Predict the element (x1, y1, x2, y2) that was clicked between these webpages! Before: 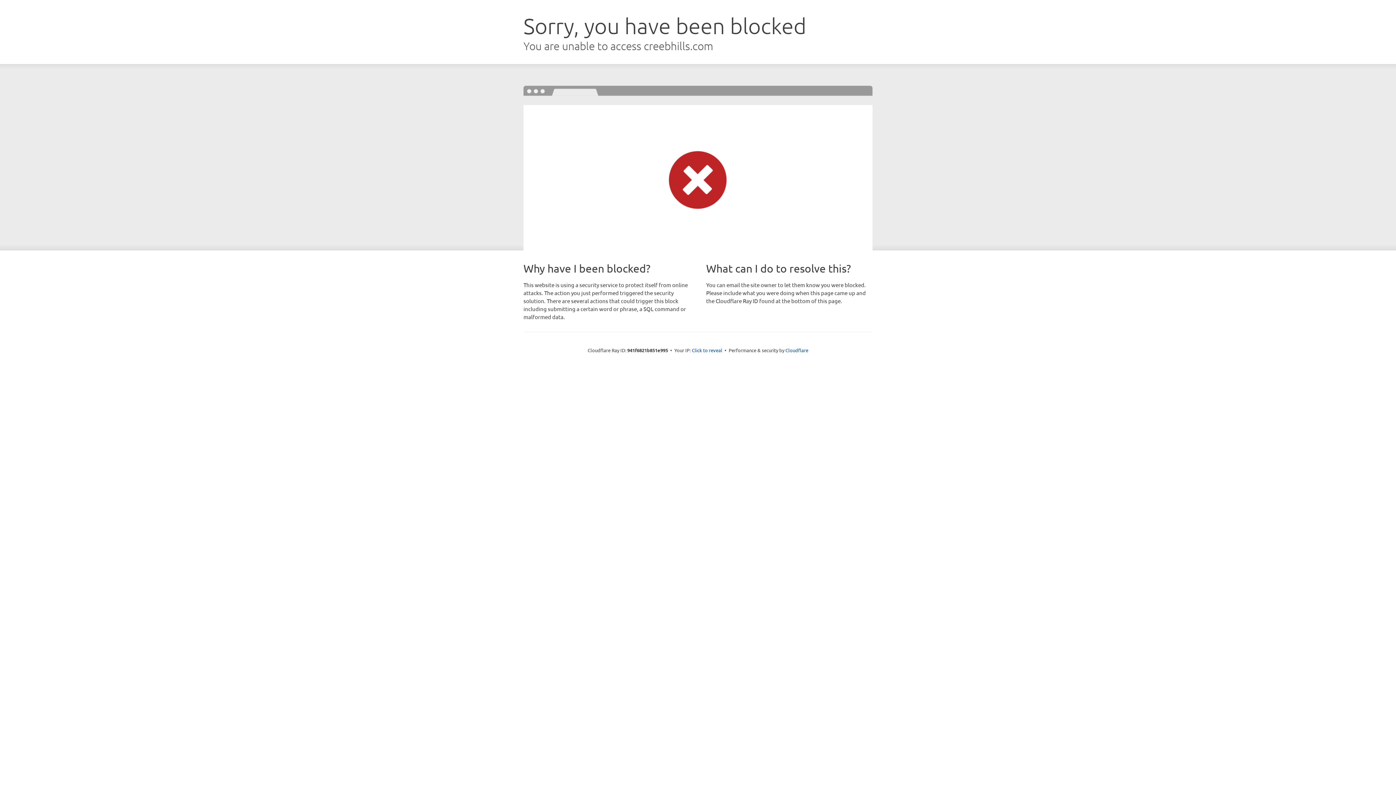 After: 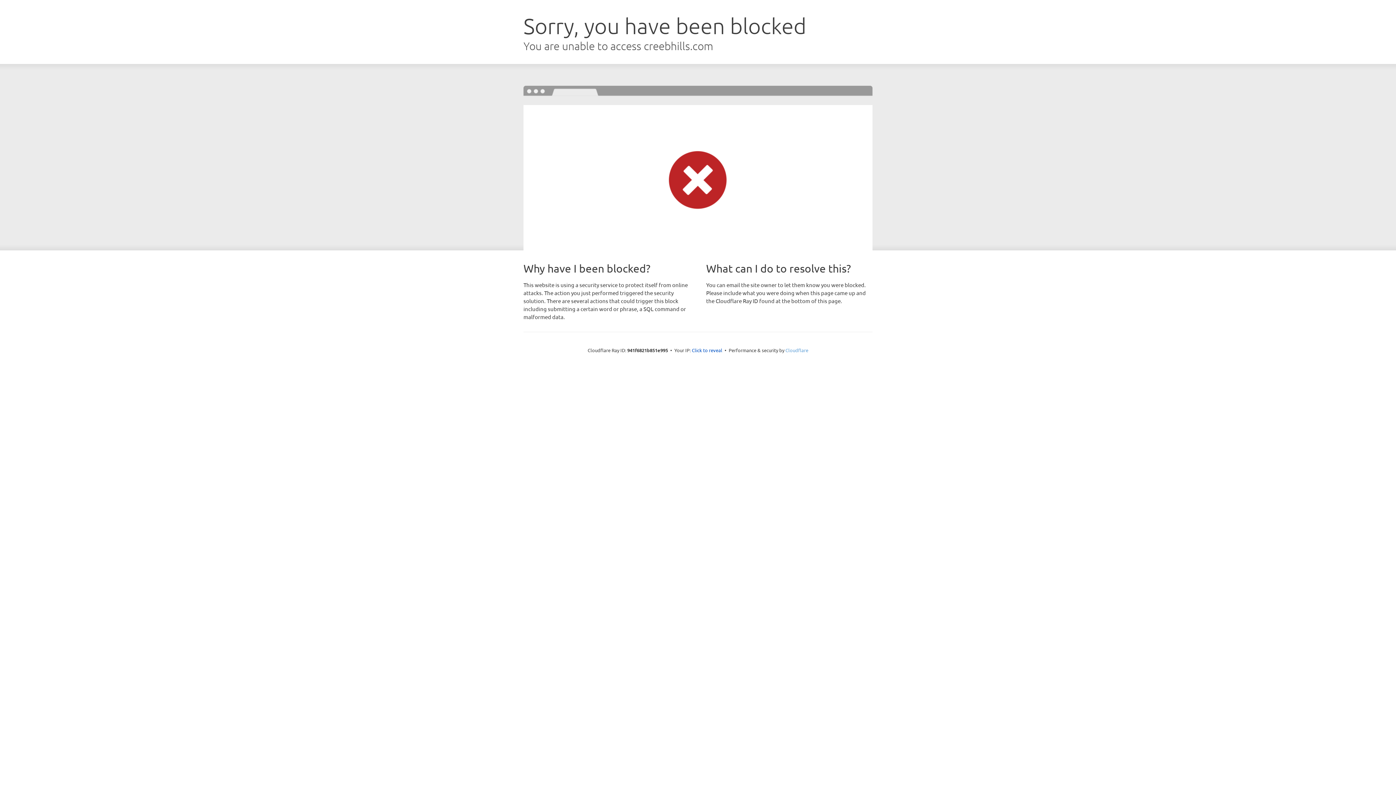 Action: label: Cloudflare bbox: (785, 347, 808, 353)